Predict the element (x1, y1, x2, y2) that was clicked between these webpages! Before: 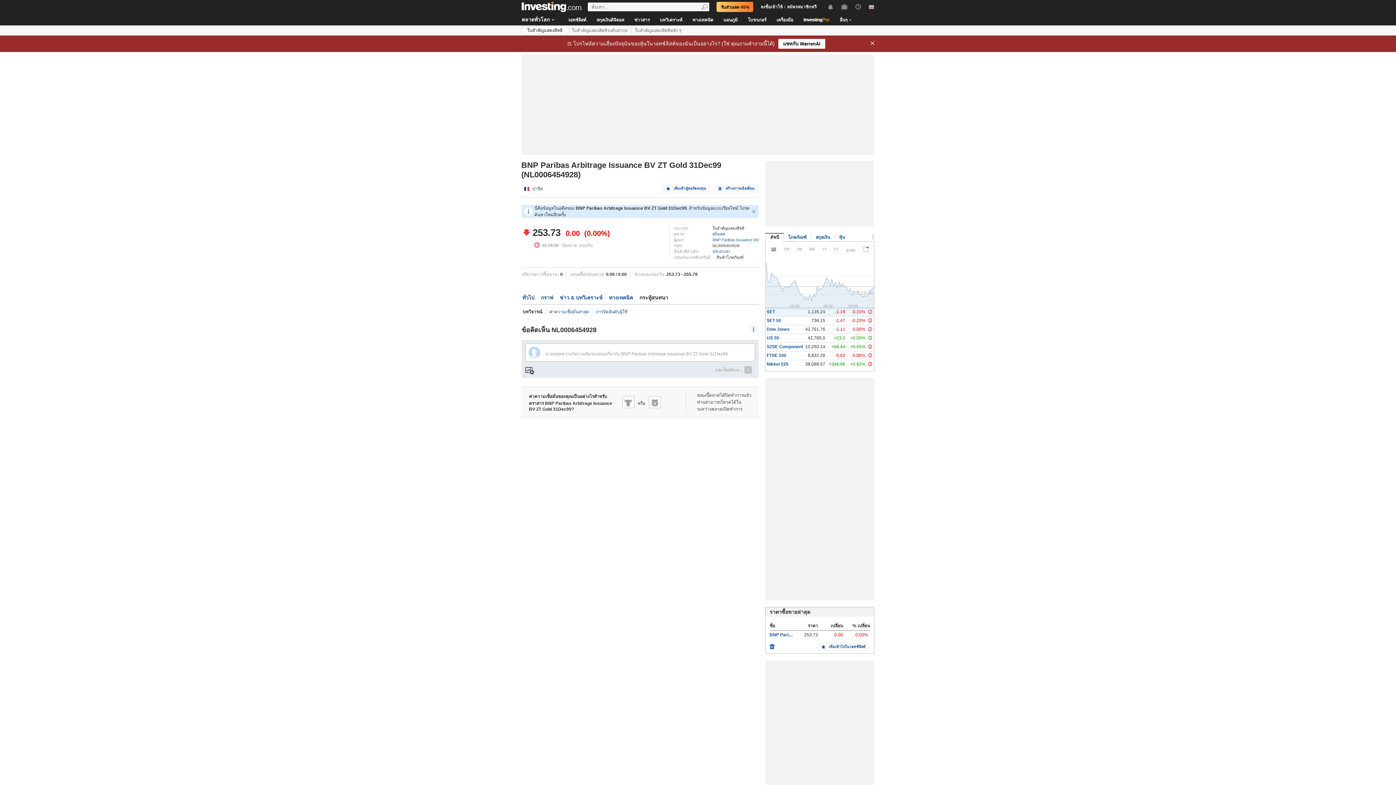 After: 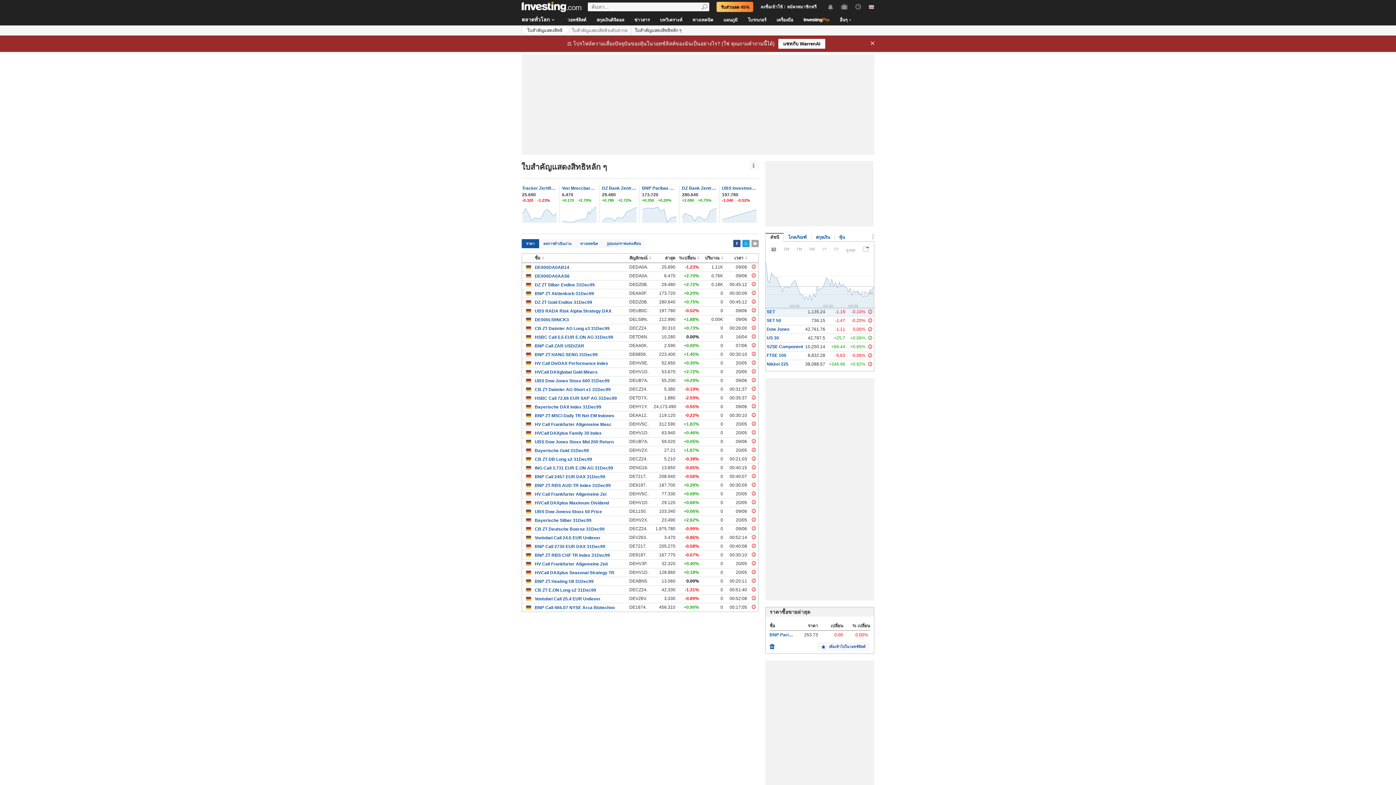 Action: label: ใบสำคัญแสดงสิทธิหลัก ๆ bbox: (631, 25, 685, 35)